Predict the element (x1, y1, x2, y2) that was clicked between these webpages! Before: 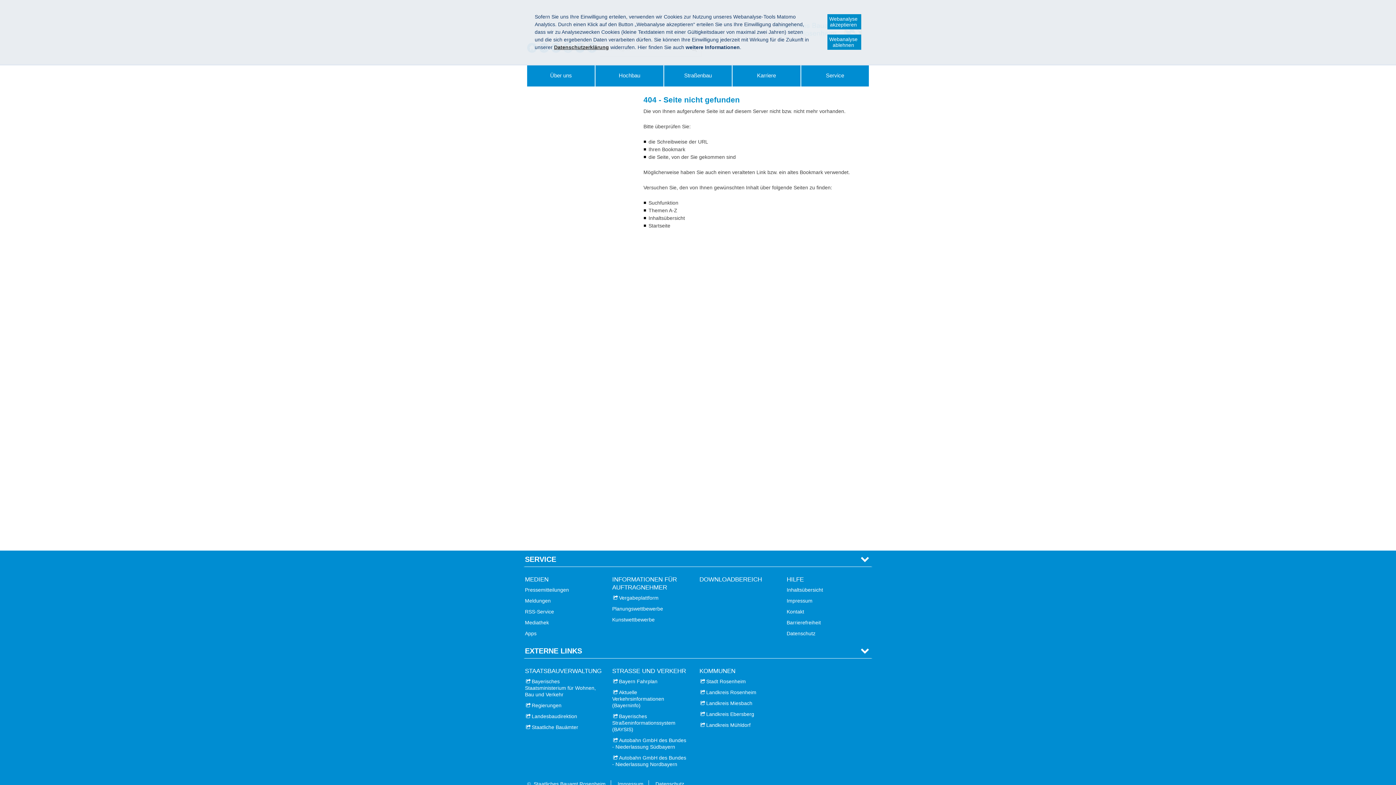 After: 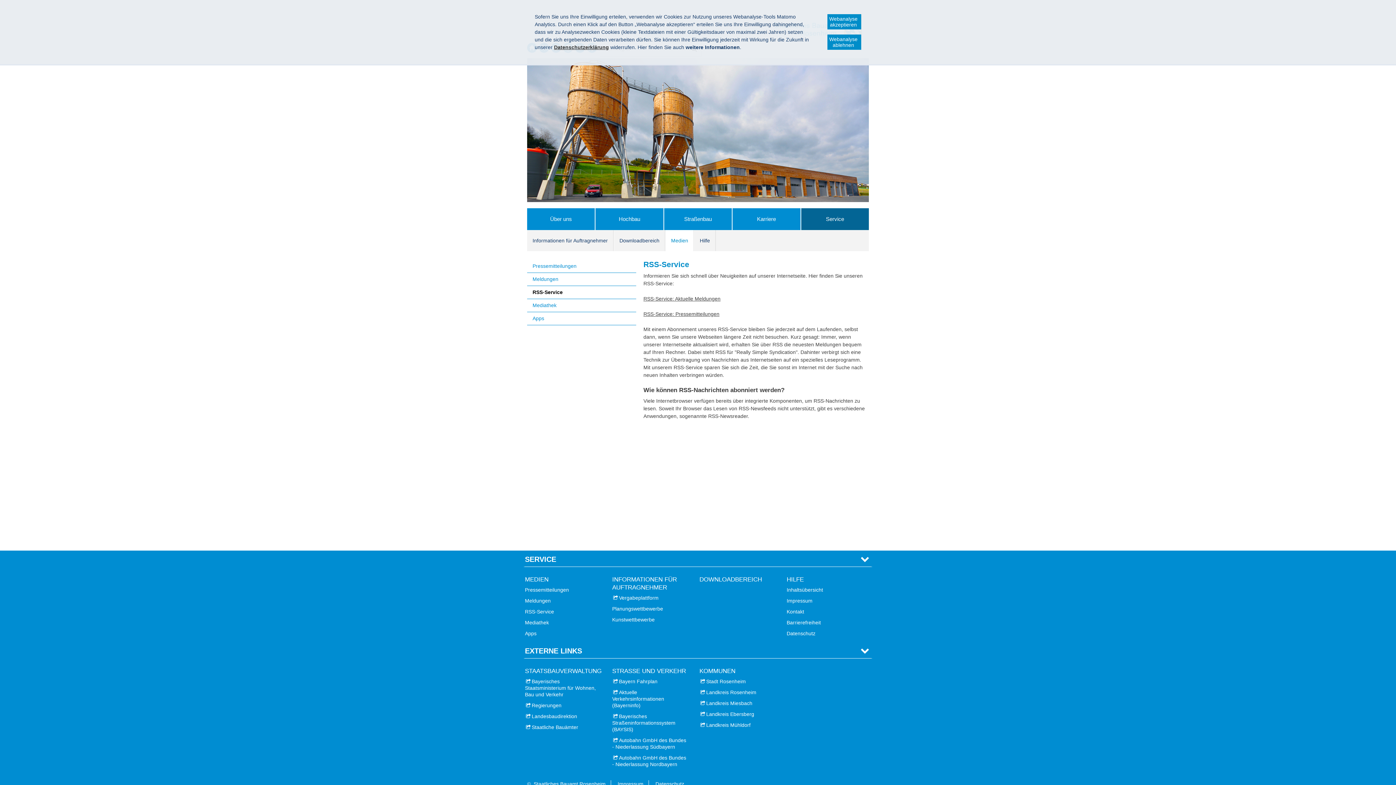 Action: bbox: (523, 607, 555, 616) label: RSS-Service